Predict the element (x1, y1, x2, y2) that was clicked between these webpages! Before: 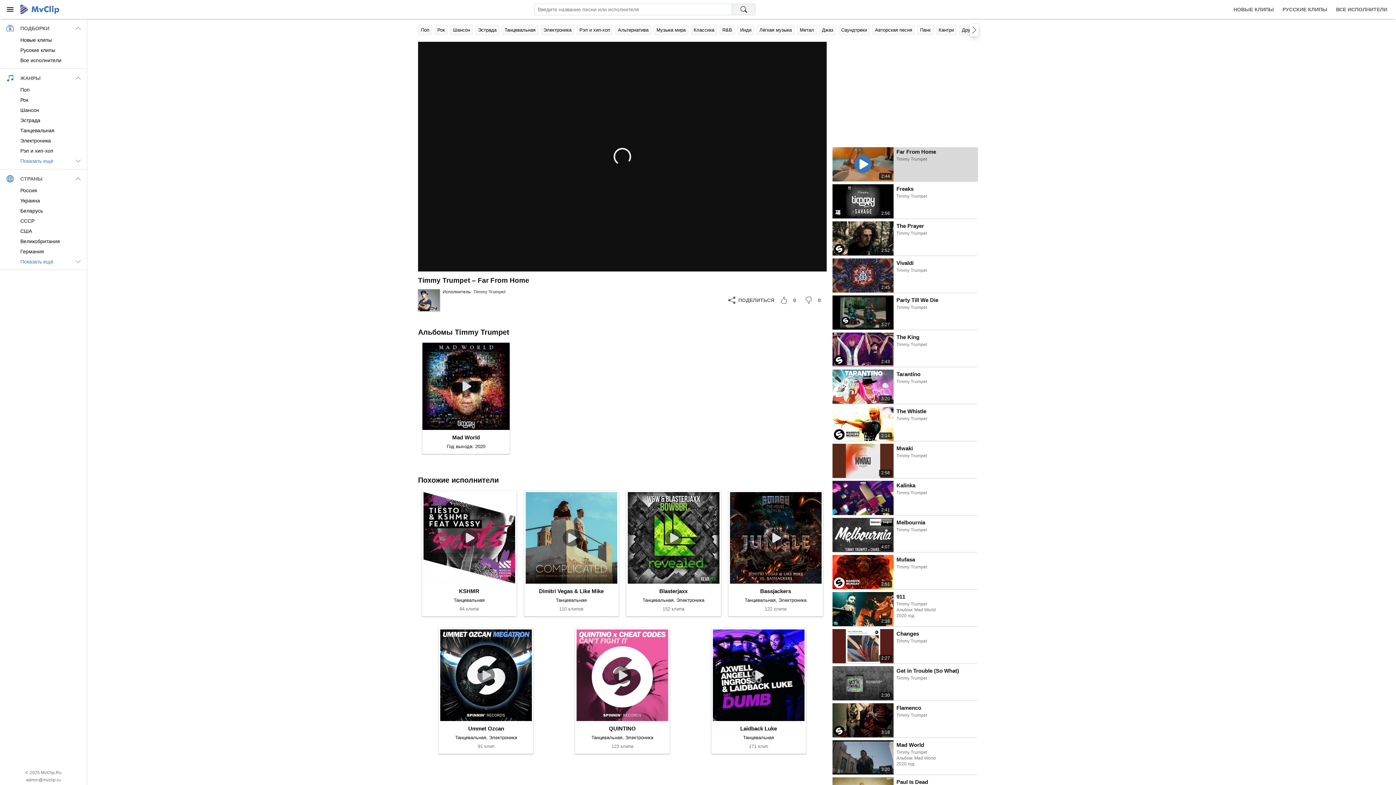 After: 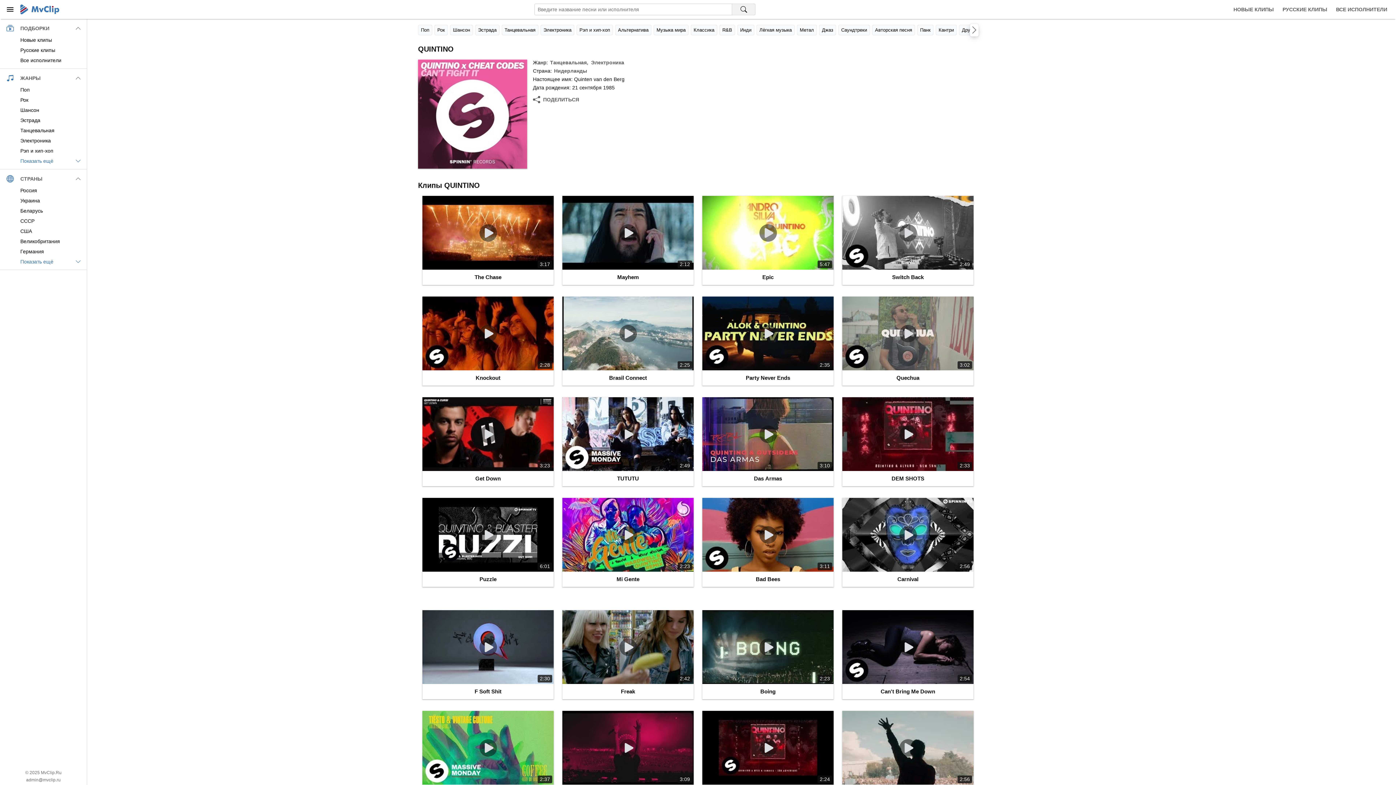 Action: bbox: (609, 725, 635, 732) label: QUINTINO